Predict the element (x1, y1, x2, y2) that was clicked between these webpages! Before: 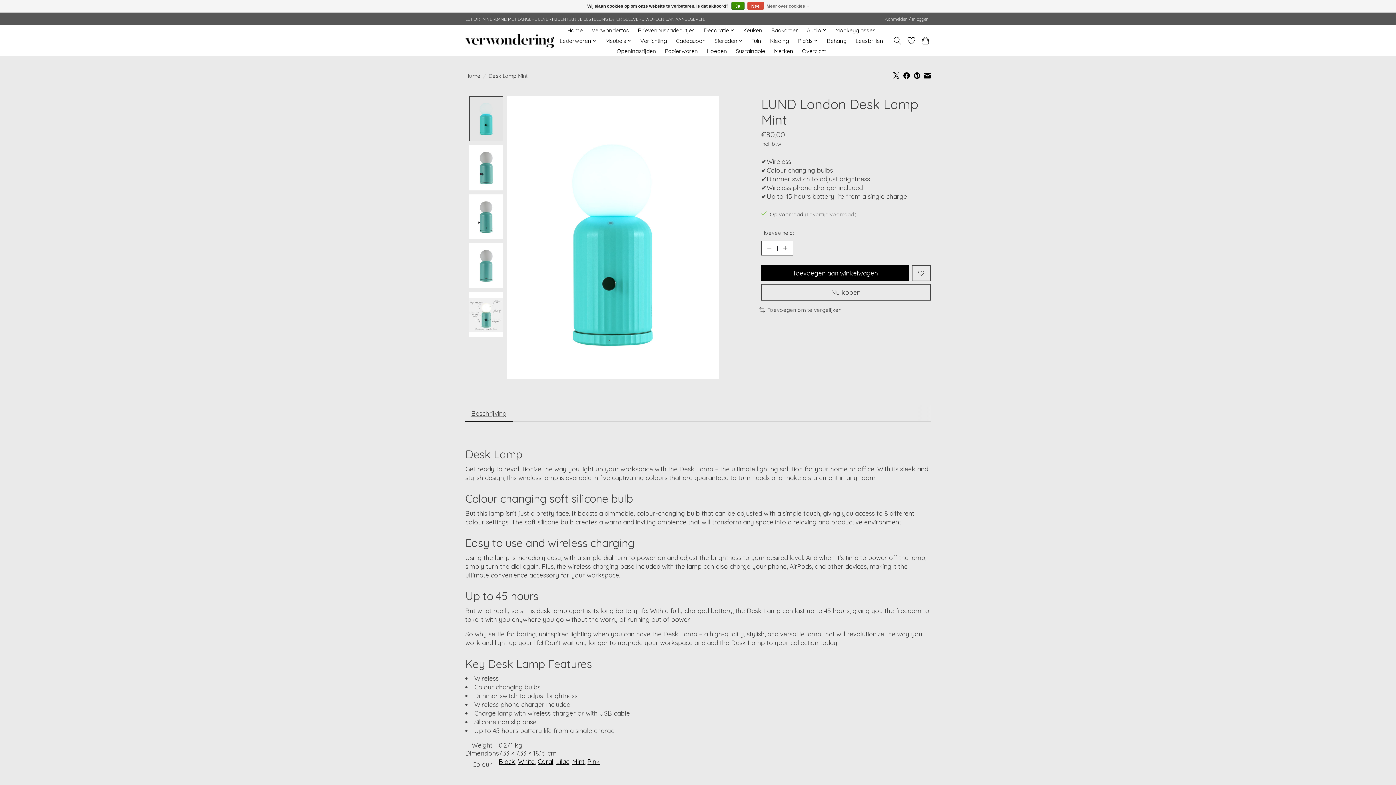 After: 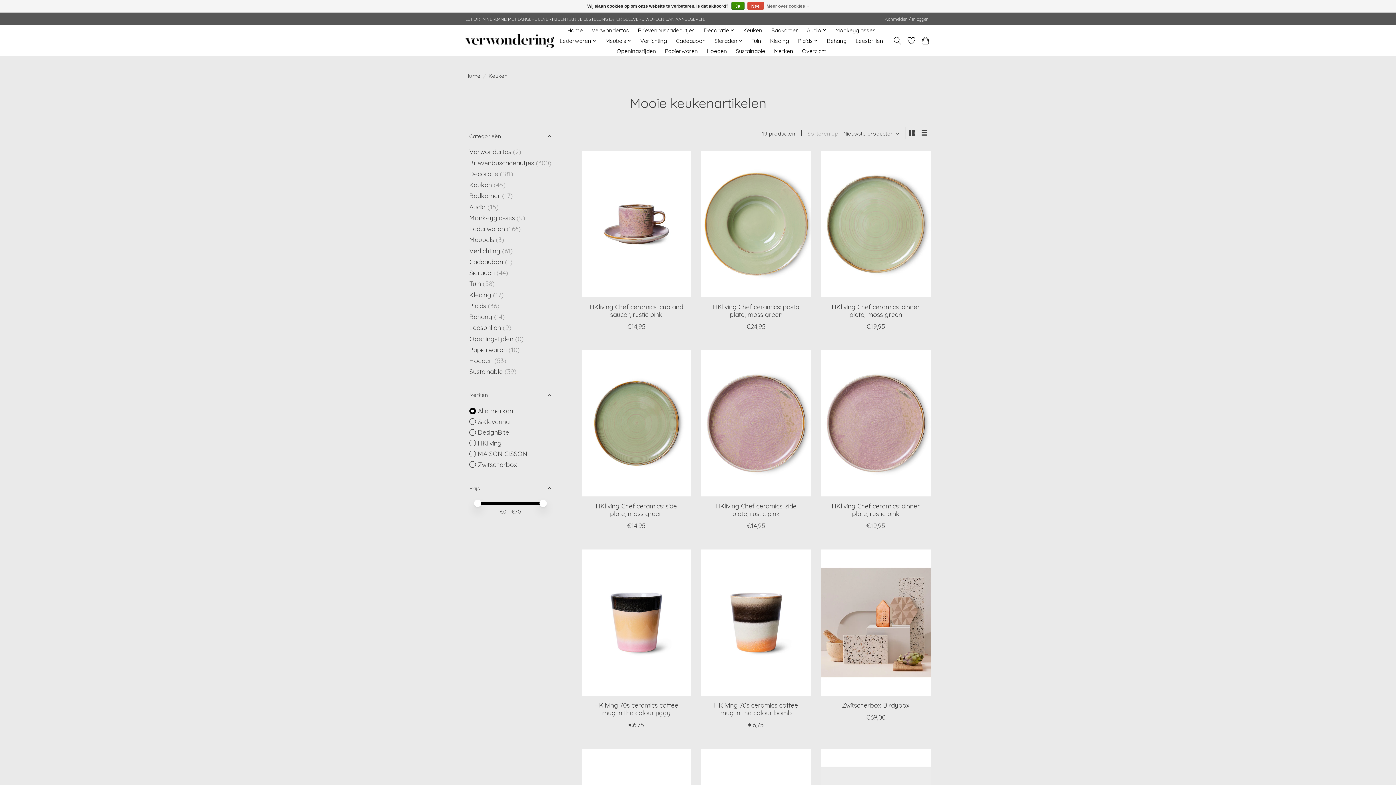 Action: label: Keuken bbox: (740, 25, 765, 35)